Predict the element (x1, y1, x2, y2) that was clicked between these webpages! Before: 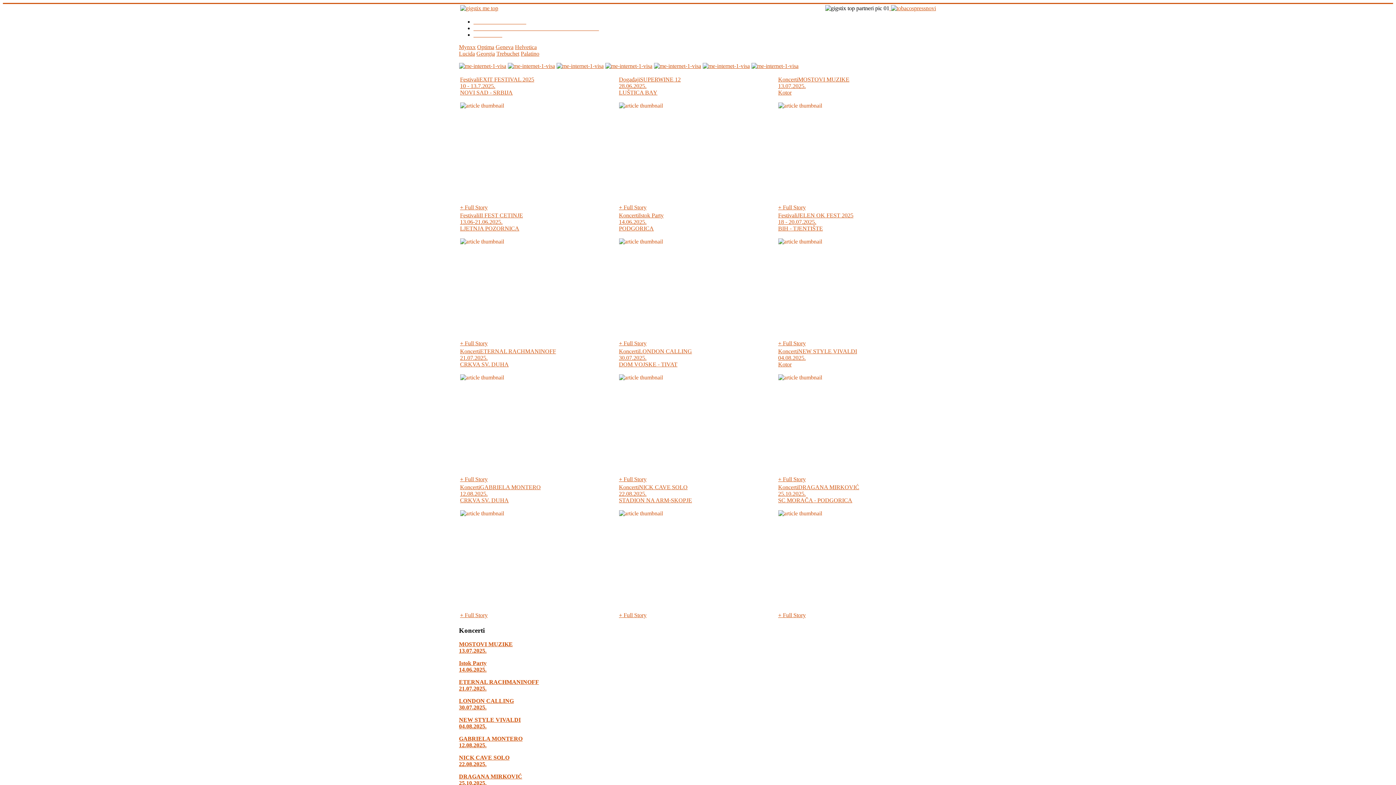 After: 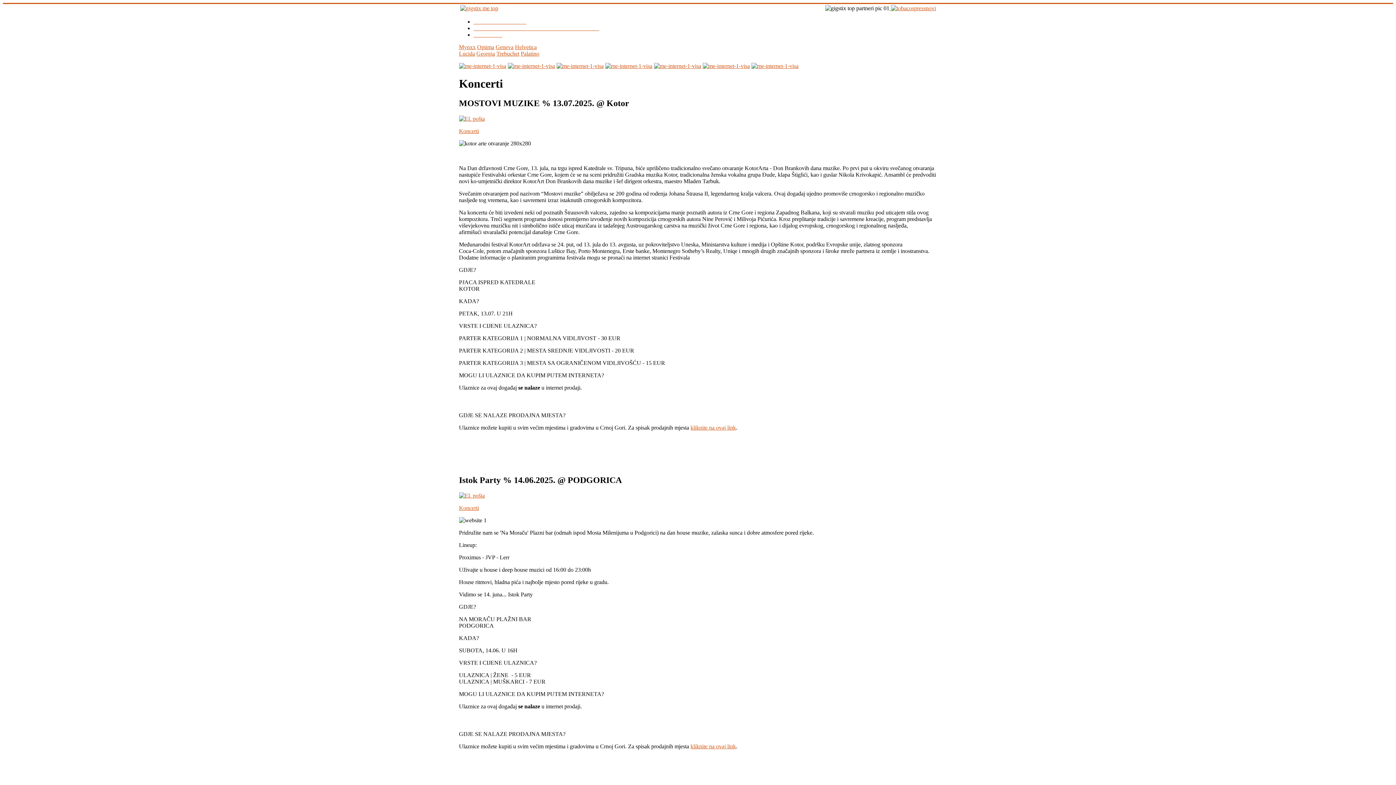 Action: bbox: (619, 212, 639, 218) label: Koncerti